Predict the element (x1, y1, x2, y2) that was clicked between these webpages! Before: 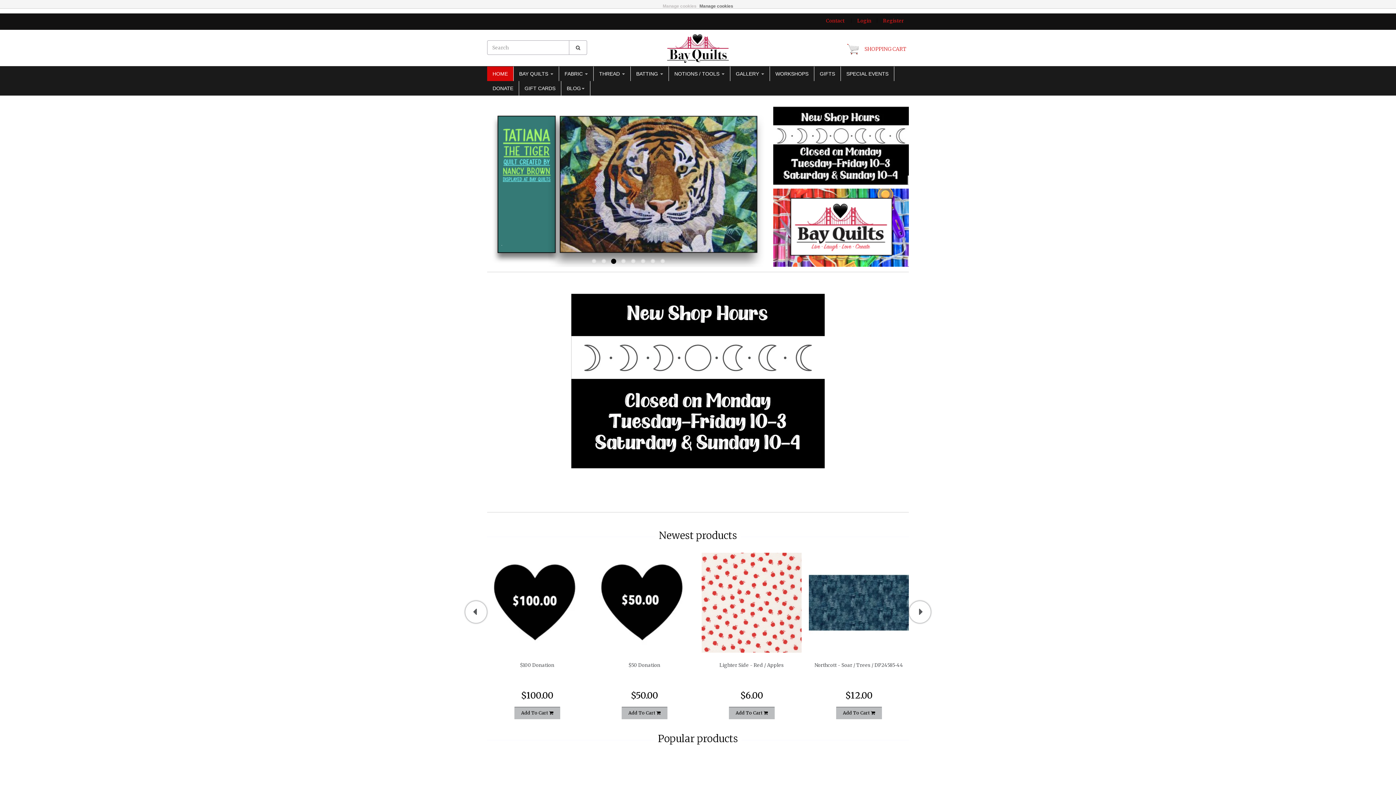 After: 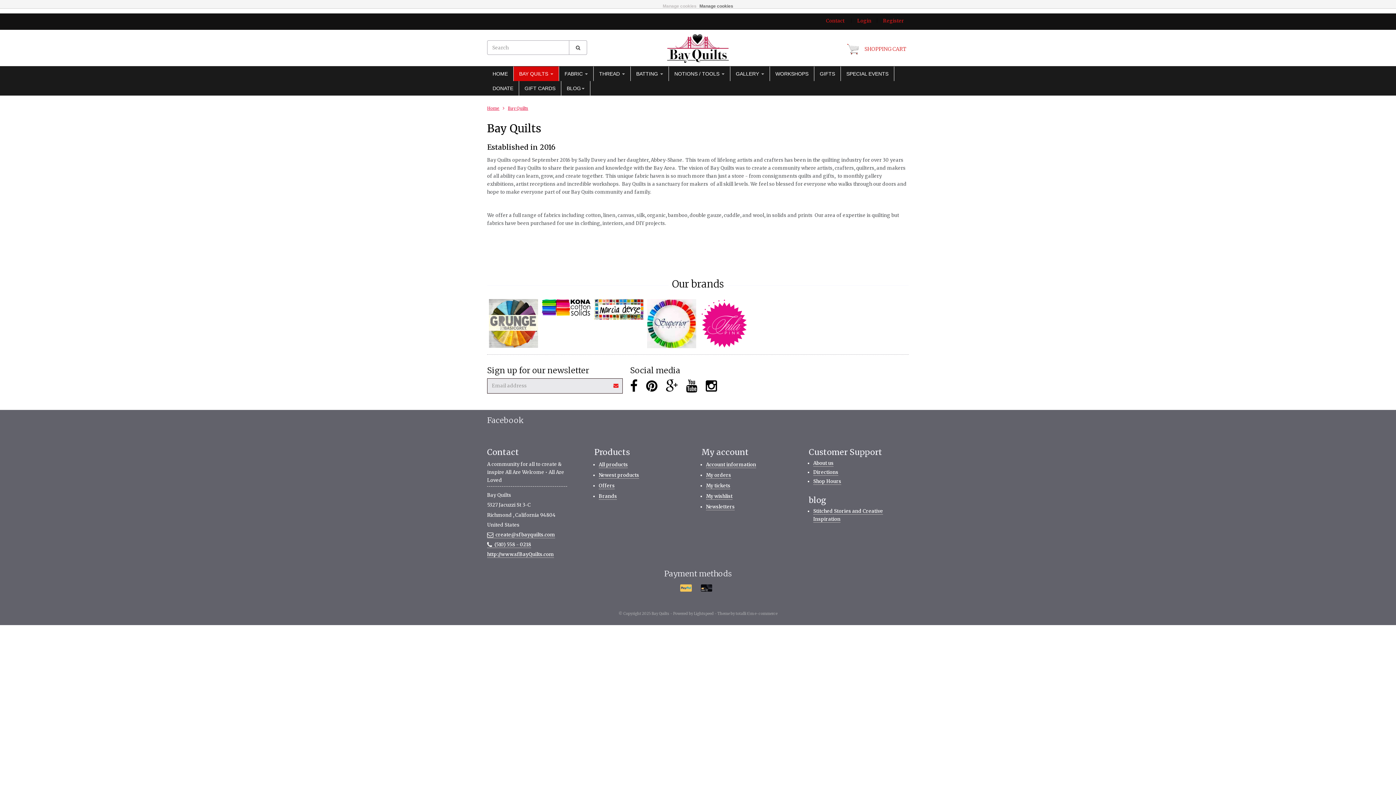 Action: label: BAY QUILTS  bbox: (513, 66, 559, 81)